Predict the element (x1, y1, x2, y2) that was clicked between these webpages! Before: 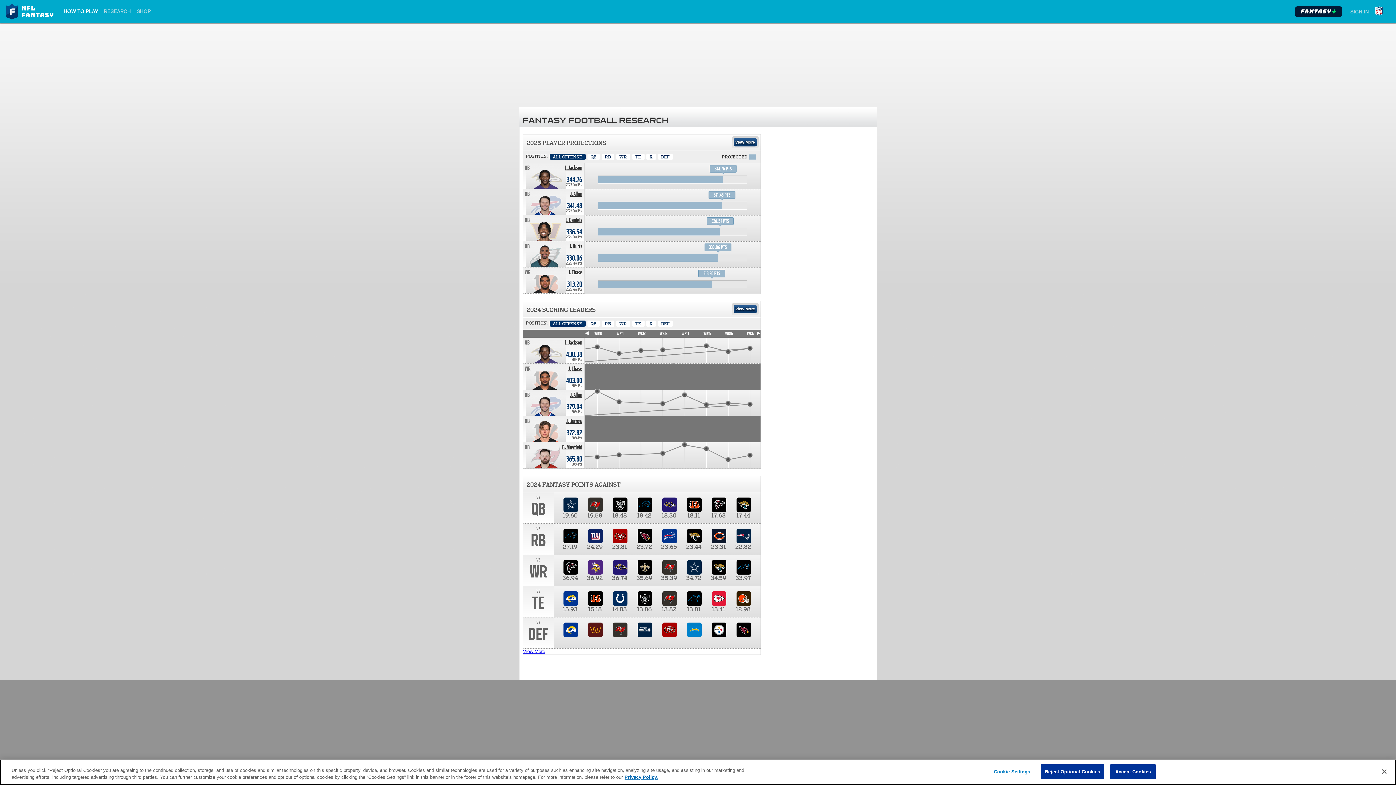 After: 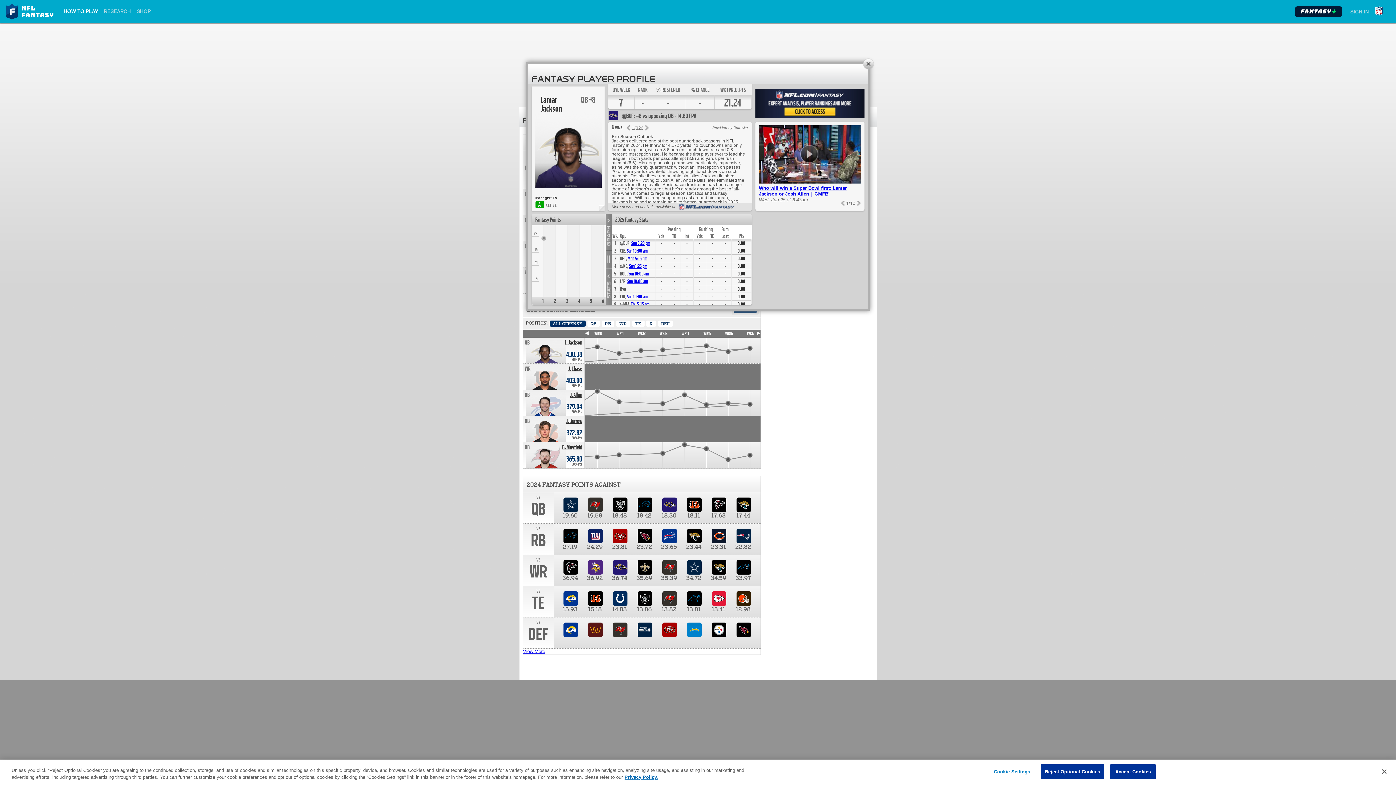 Action: bbox: (564, 339, 582, 346) label: Lamar Jackson. Position QB. Team: BAL, 2024 season 430.38 points.